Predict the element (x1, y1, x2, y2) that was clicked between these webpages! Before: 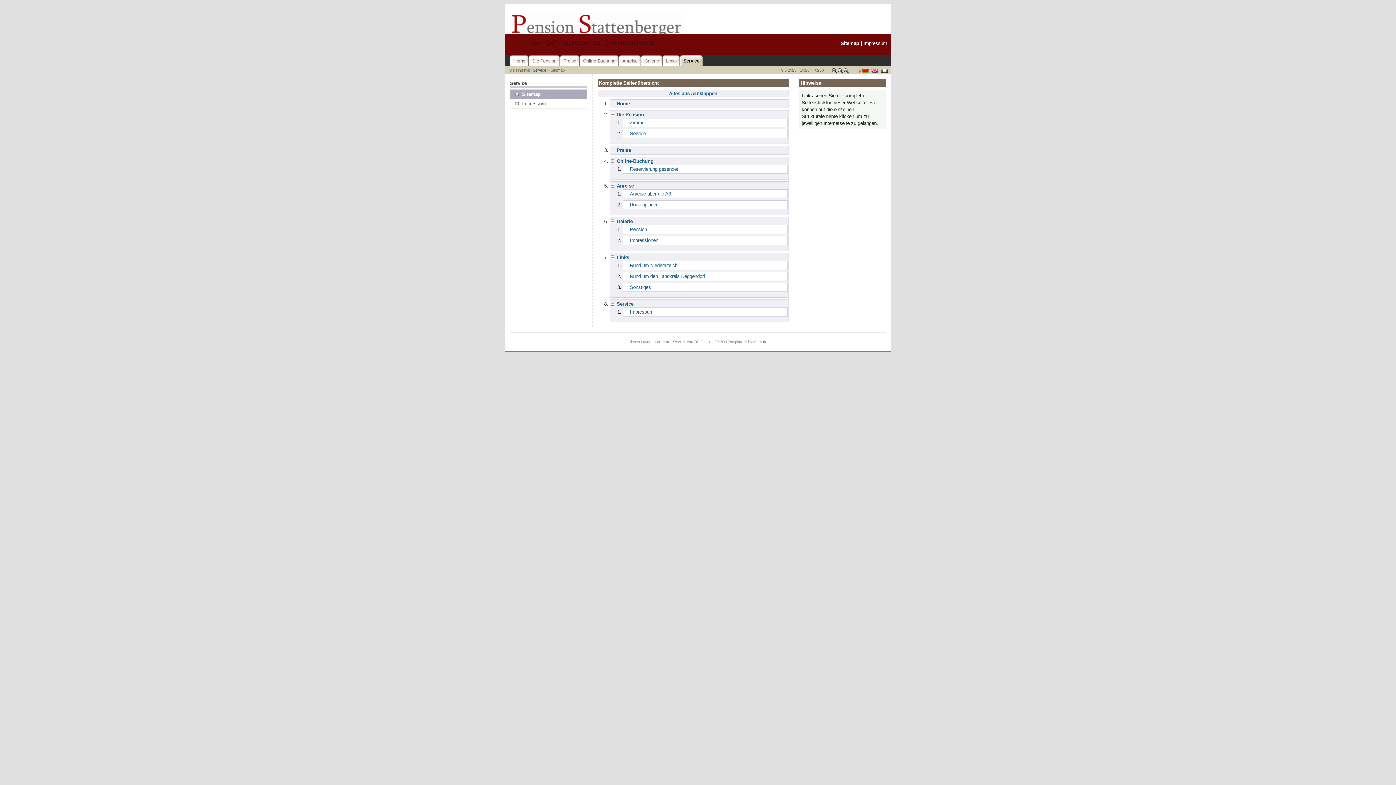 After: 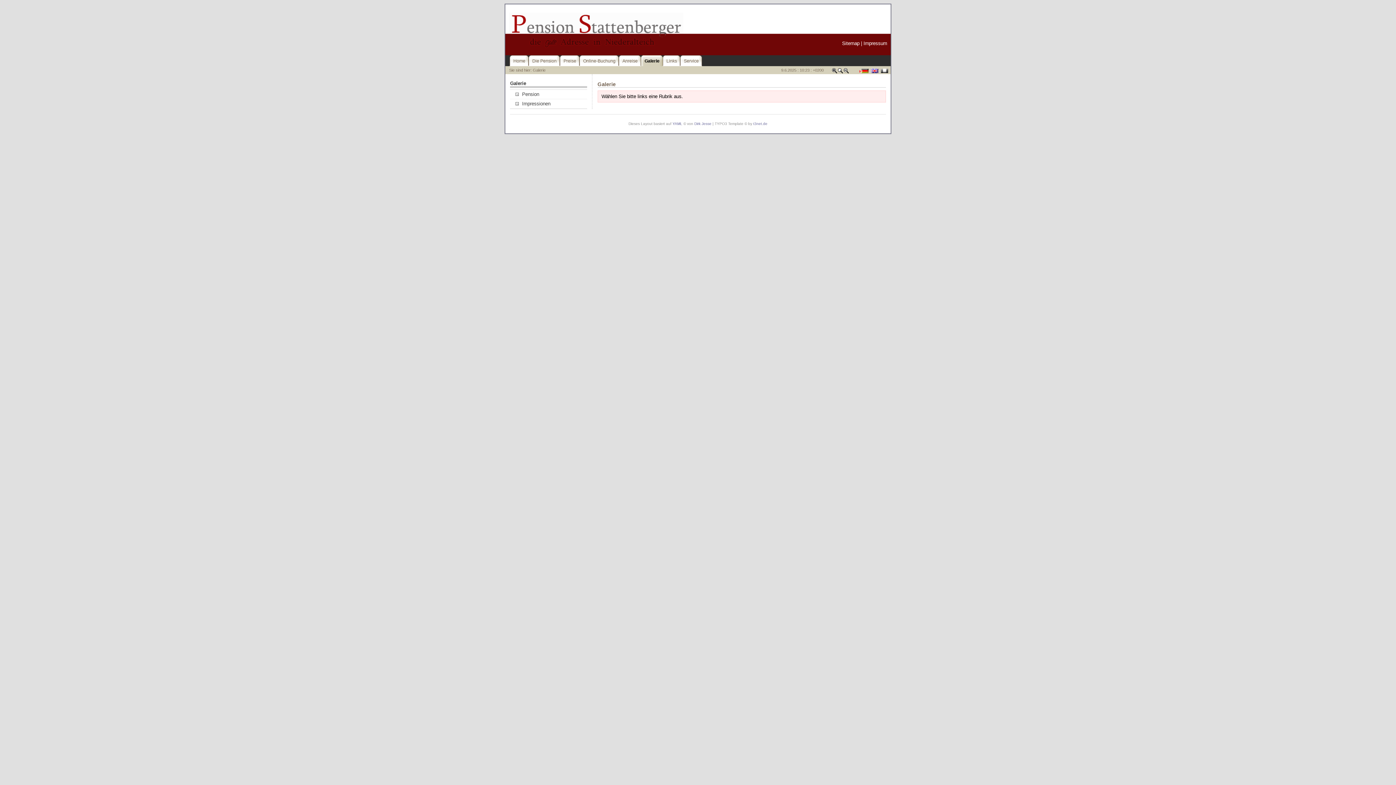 Action: label: Galerie bbox: (641, 55, 662, 66)